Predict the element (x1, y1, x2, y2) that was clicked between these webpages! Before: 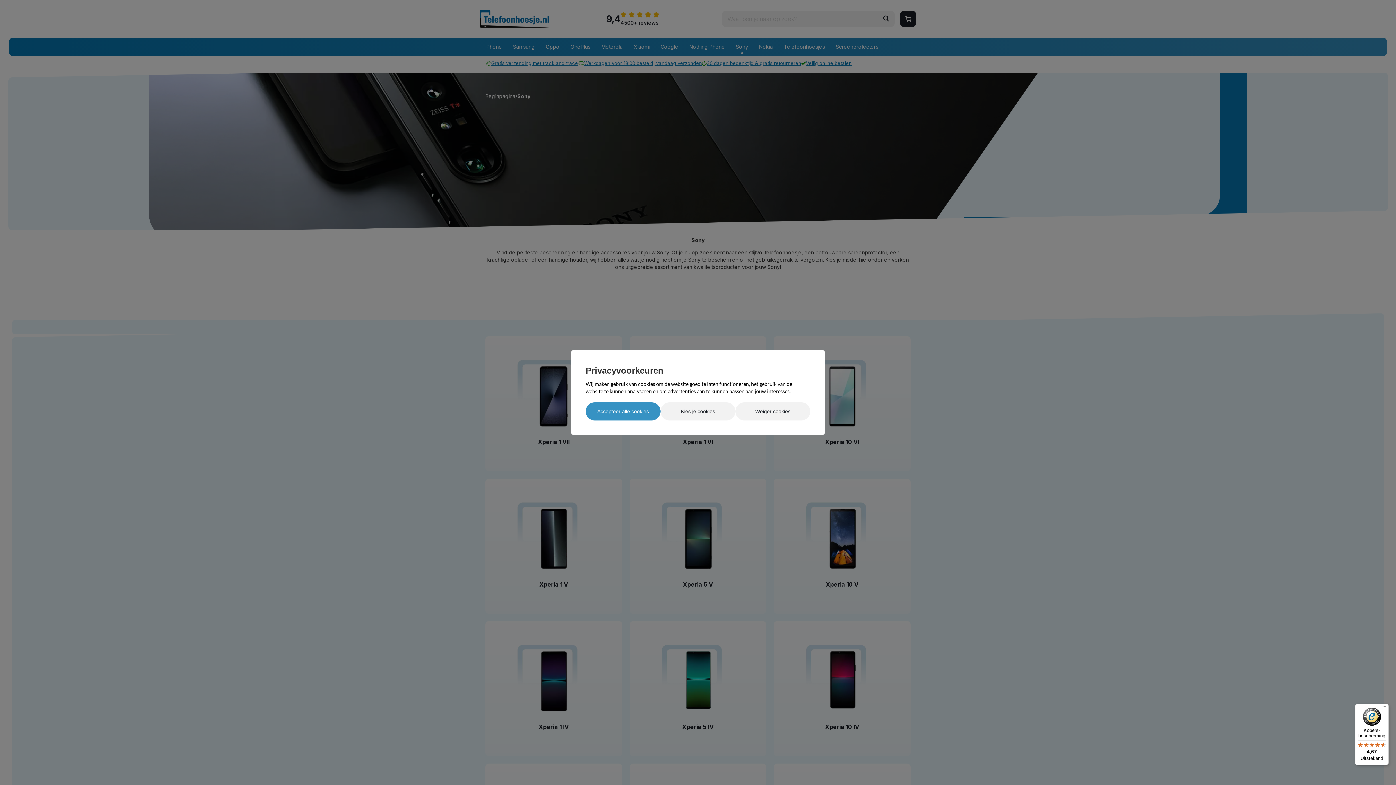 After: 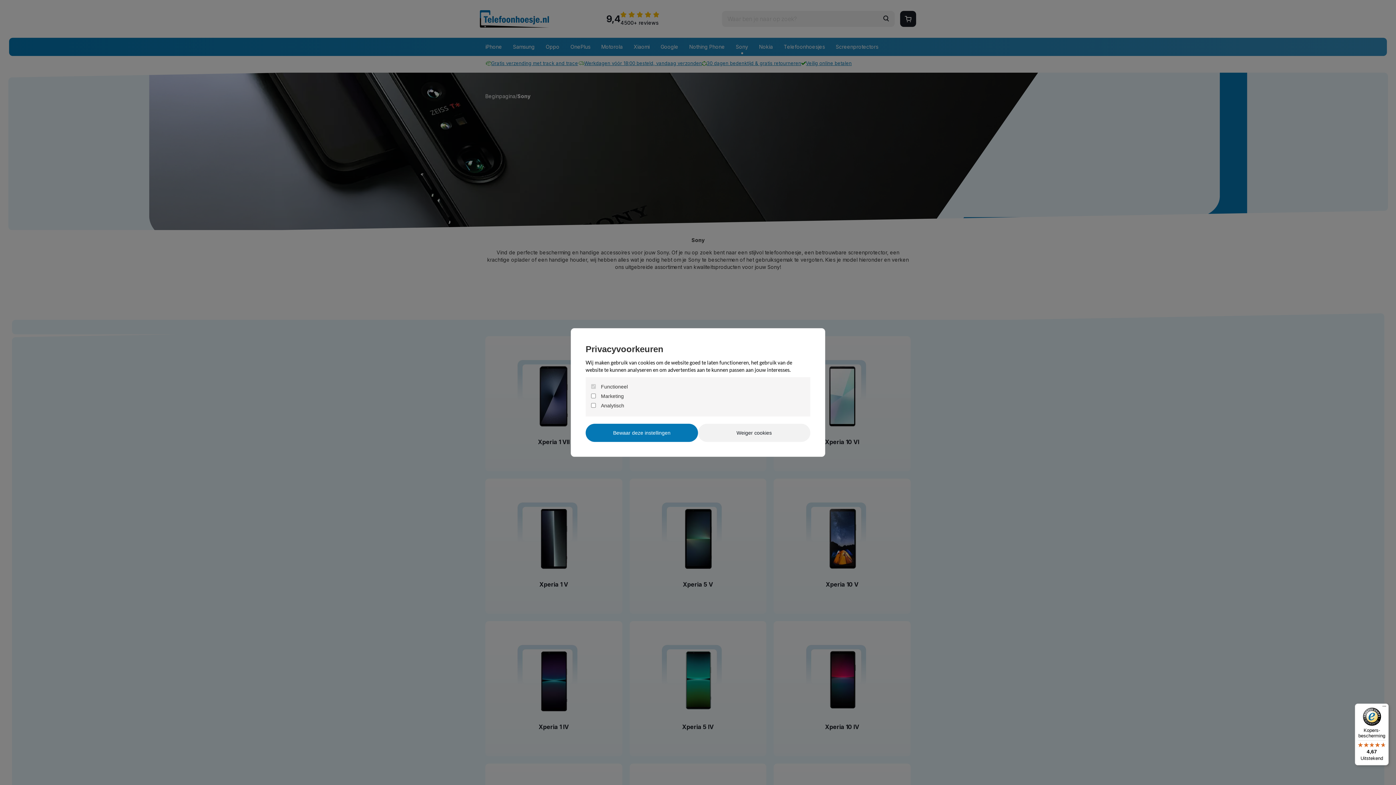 Action: label: Kies je cookies bbox: (660, 402, 735, 420)